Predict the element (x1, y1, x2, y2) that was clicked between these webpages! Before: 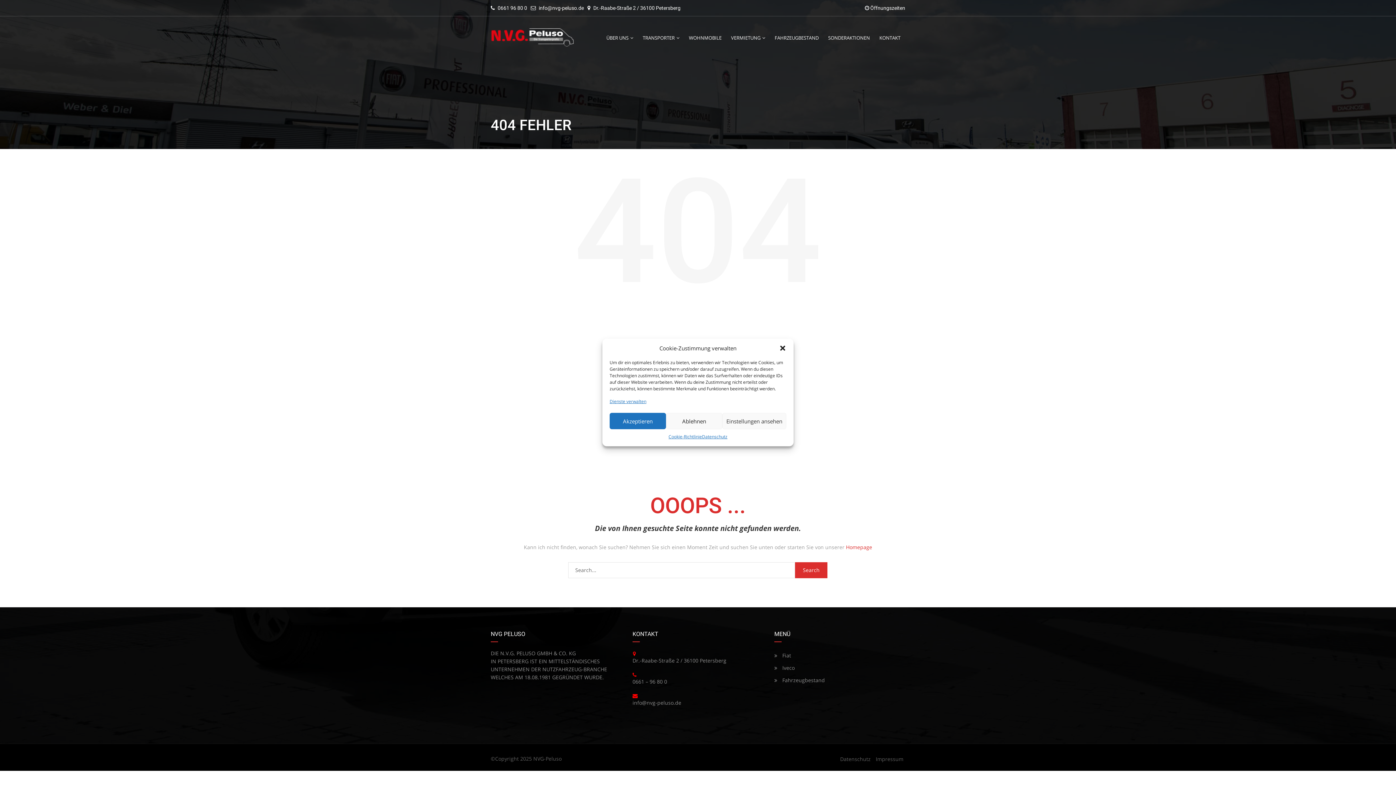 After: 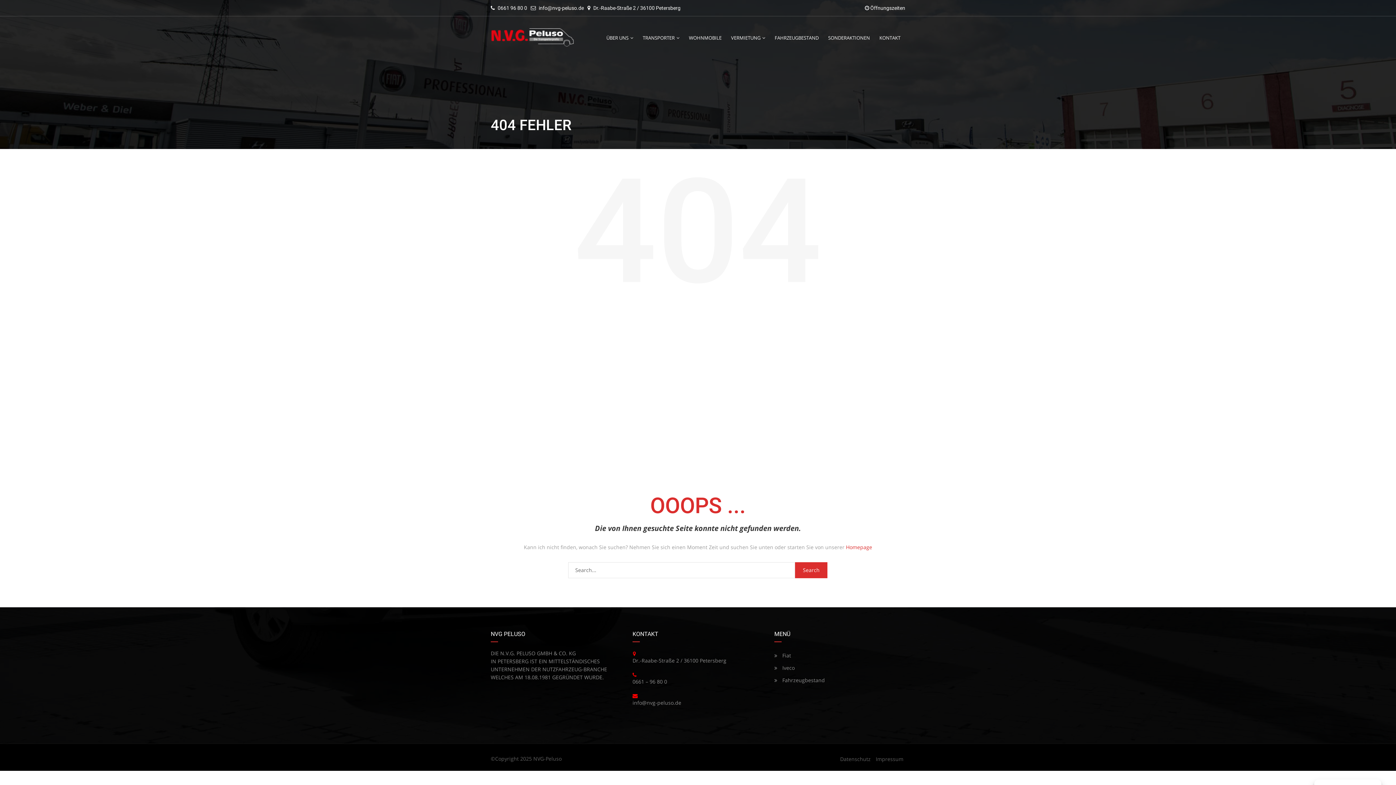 Action: bbox: (609, 413, 666, 429) label: Akzeptieren